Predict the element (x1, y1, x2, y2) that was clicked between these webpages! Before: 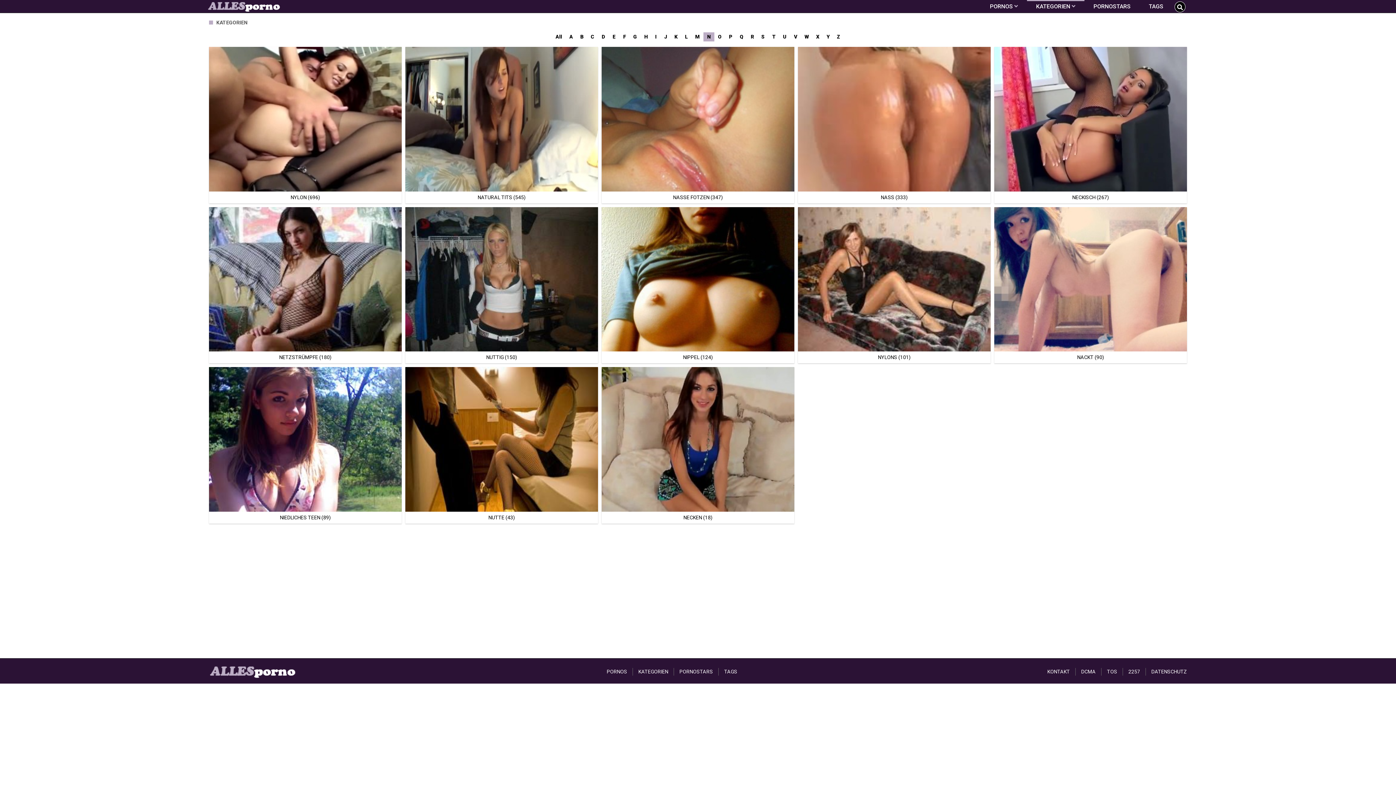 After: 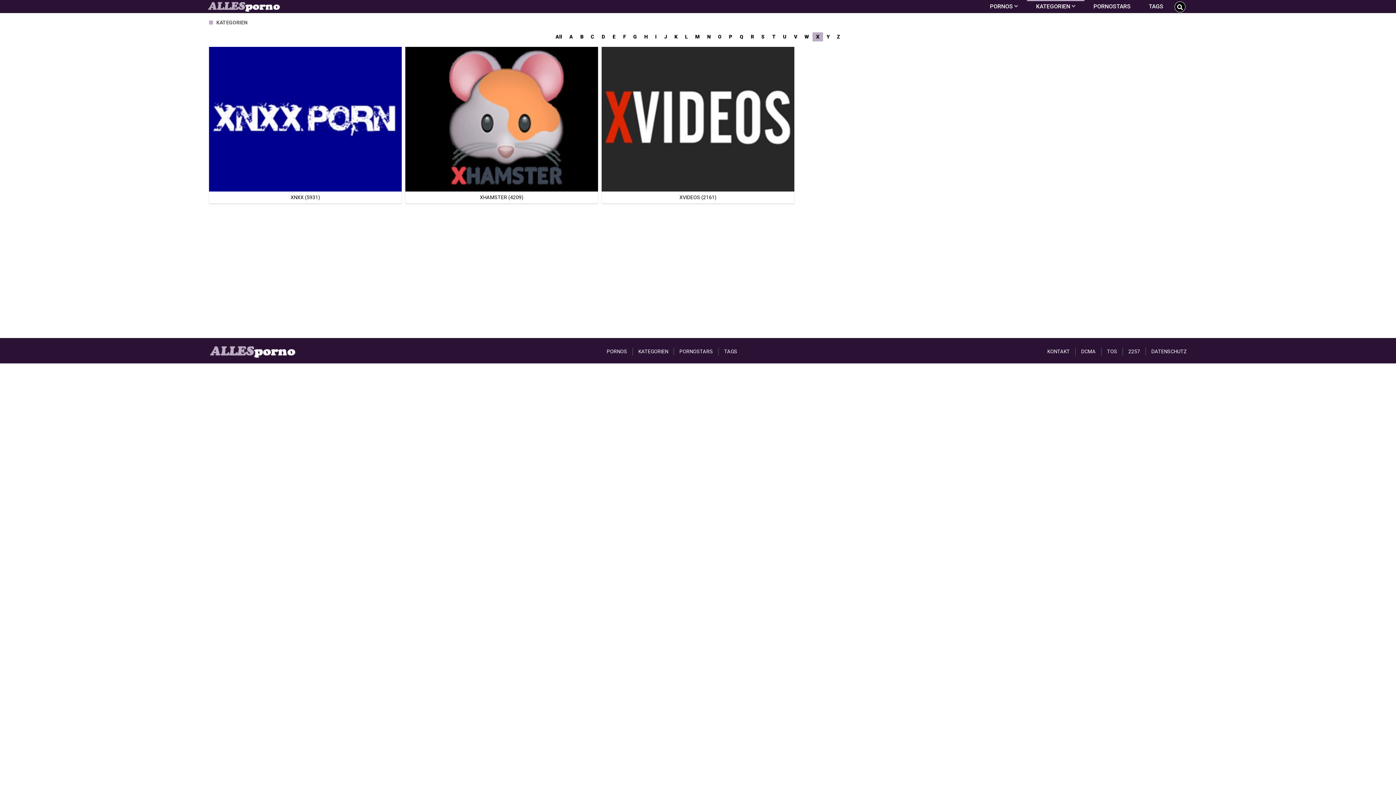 Action: label: X bbox: (812, 32, 823, 41)